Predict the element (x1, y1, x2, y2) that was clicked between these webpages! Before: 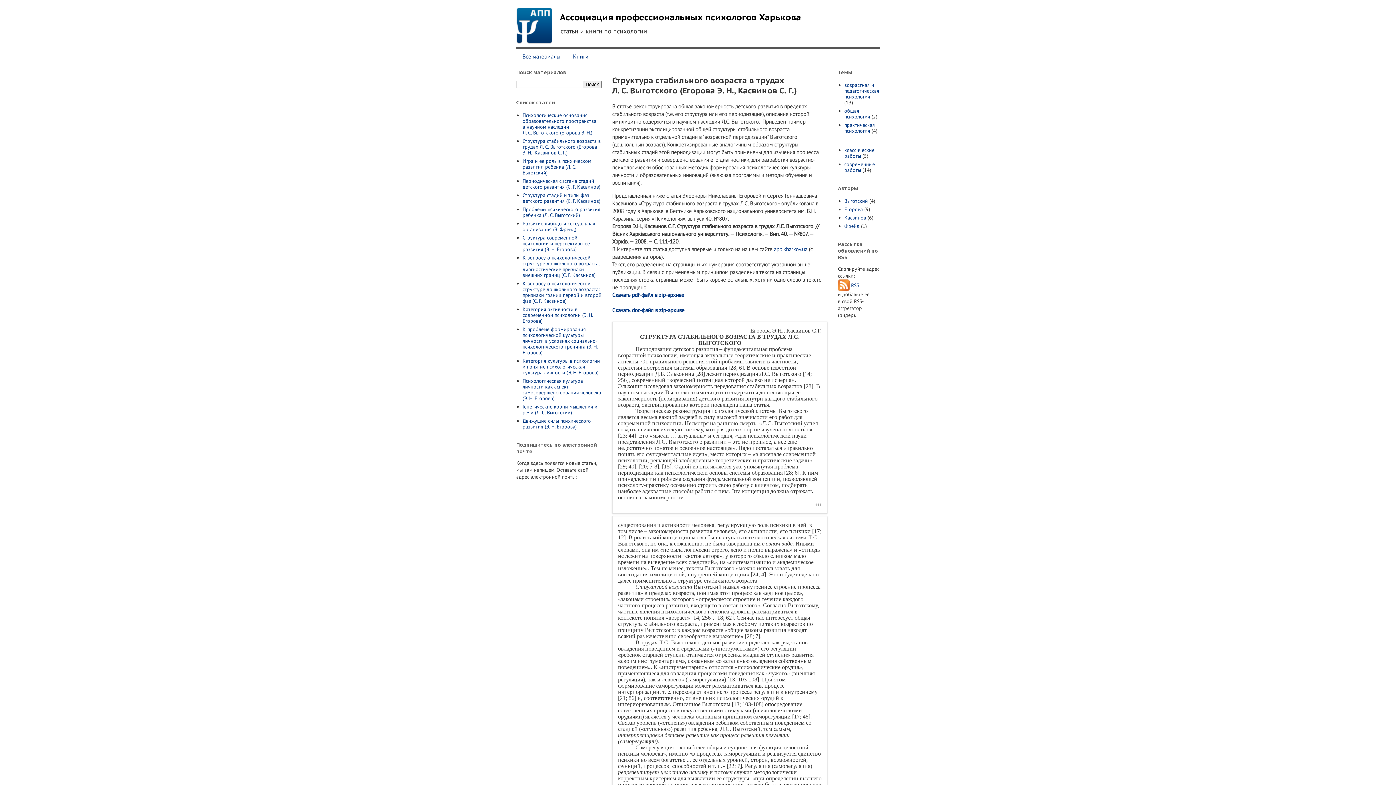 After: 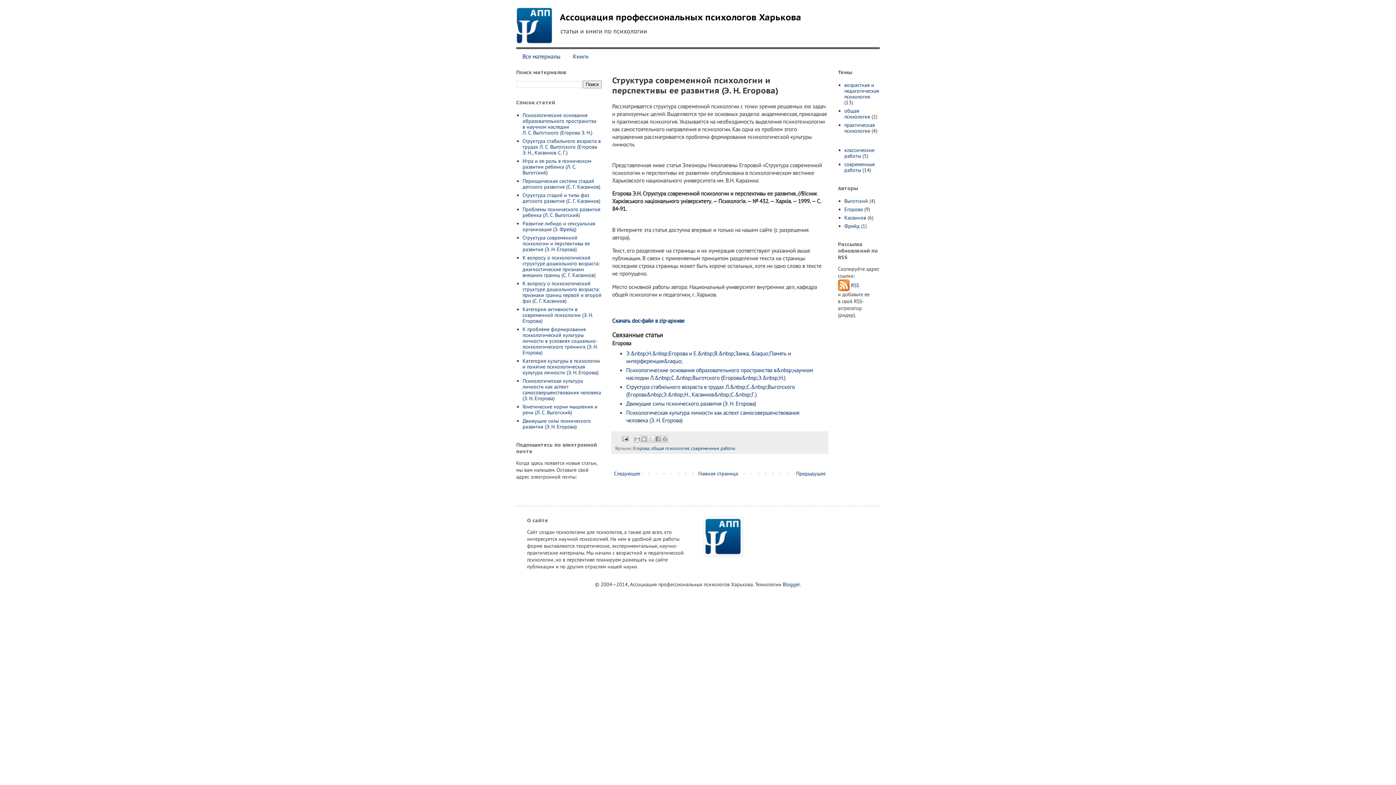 Action: label: Структура современной психологии и перспективы ее развития (Э. Н. Егорова) bbox: (522, 234, 590, 252)